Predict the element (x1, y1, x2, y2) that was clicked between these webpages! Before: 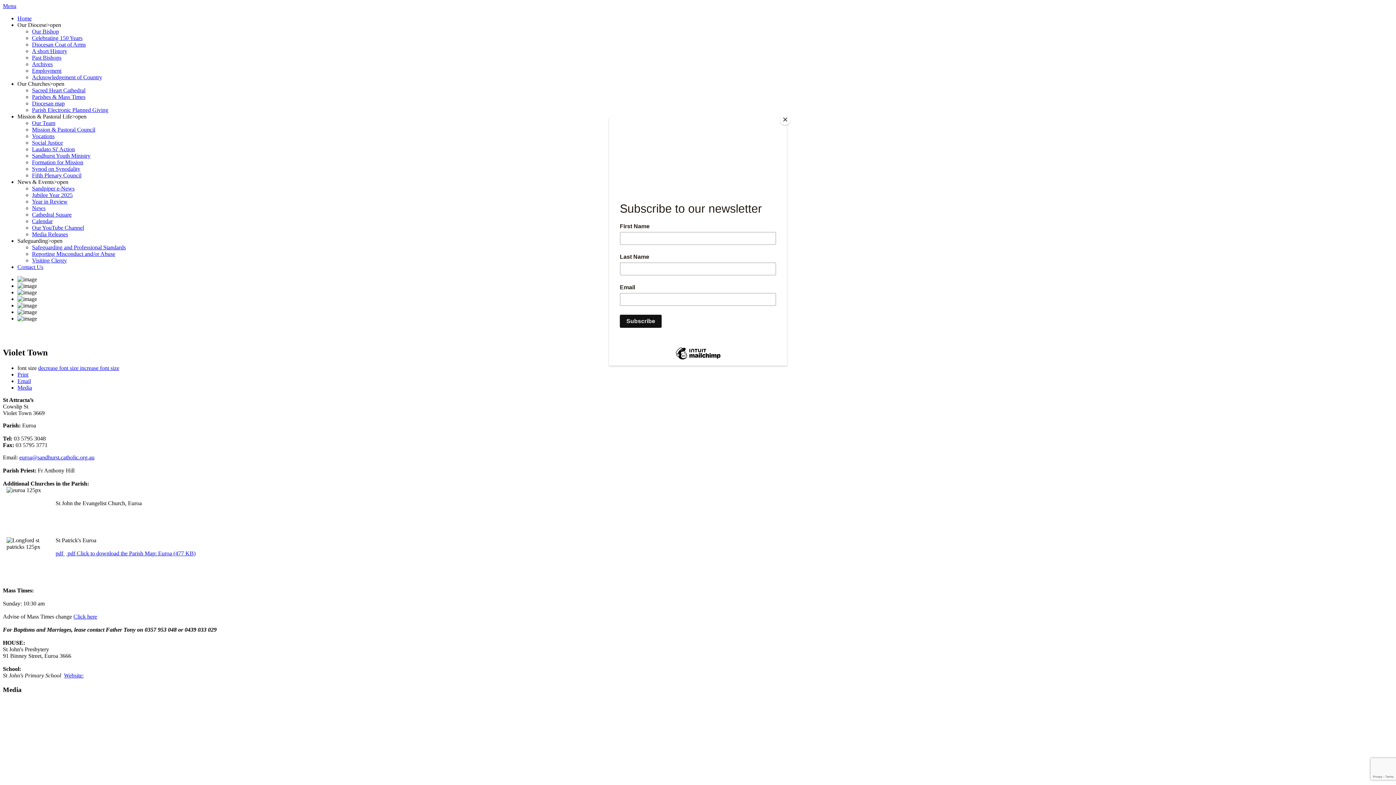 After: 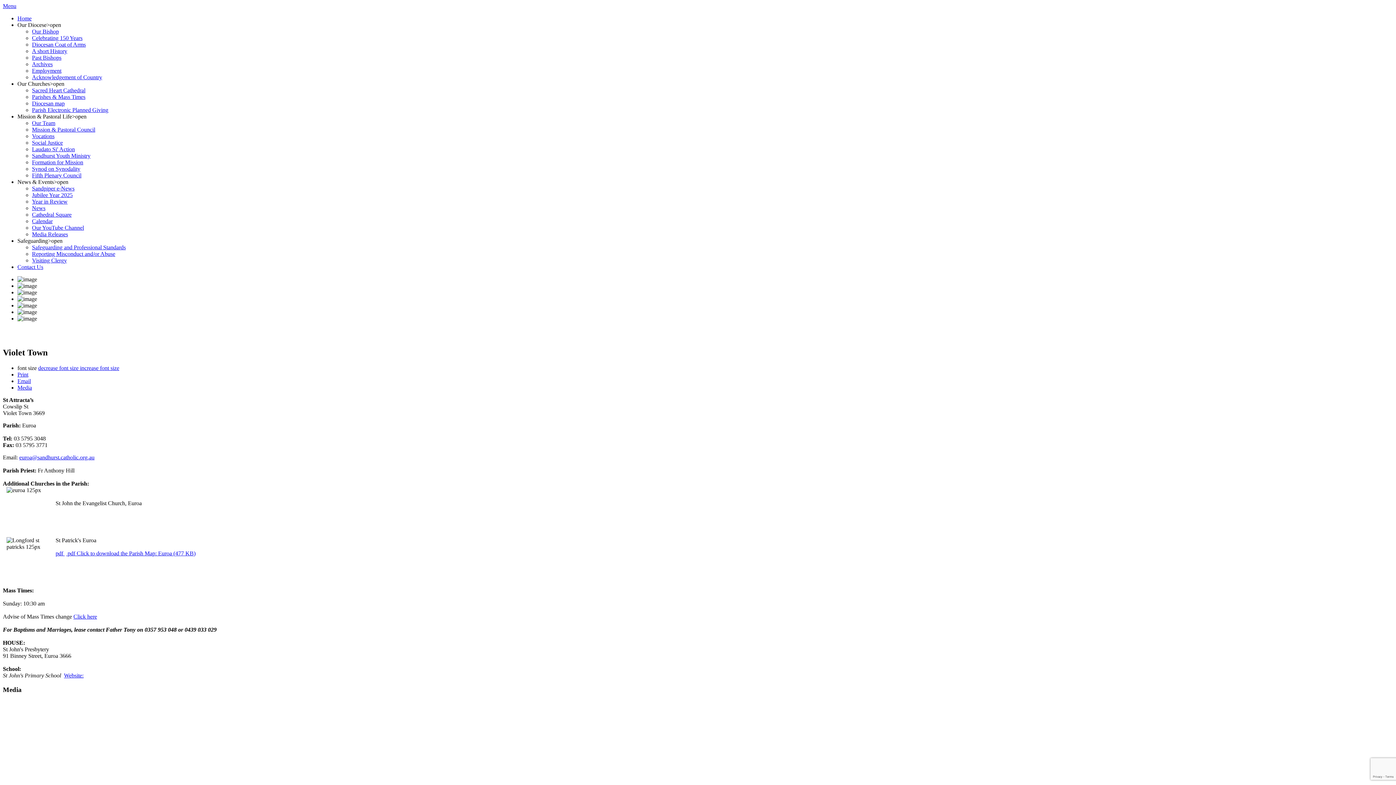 Action: bbox: (780, 114, 790, 125) label: Close